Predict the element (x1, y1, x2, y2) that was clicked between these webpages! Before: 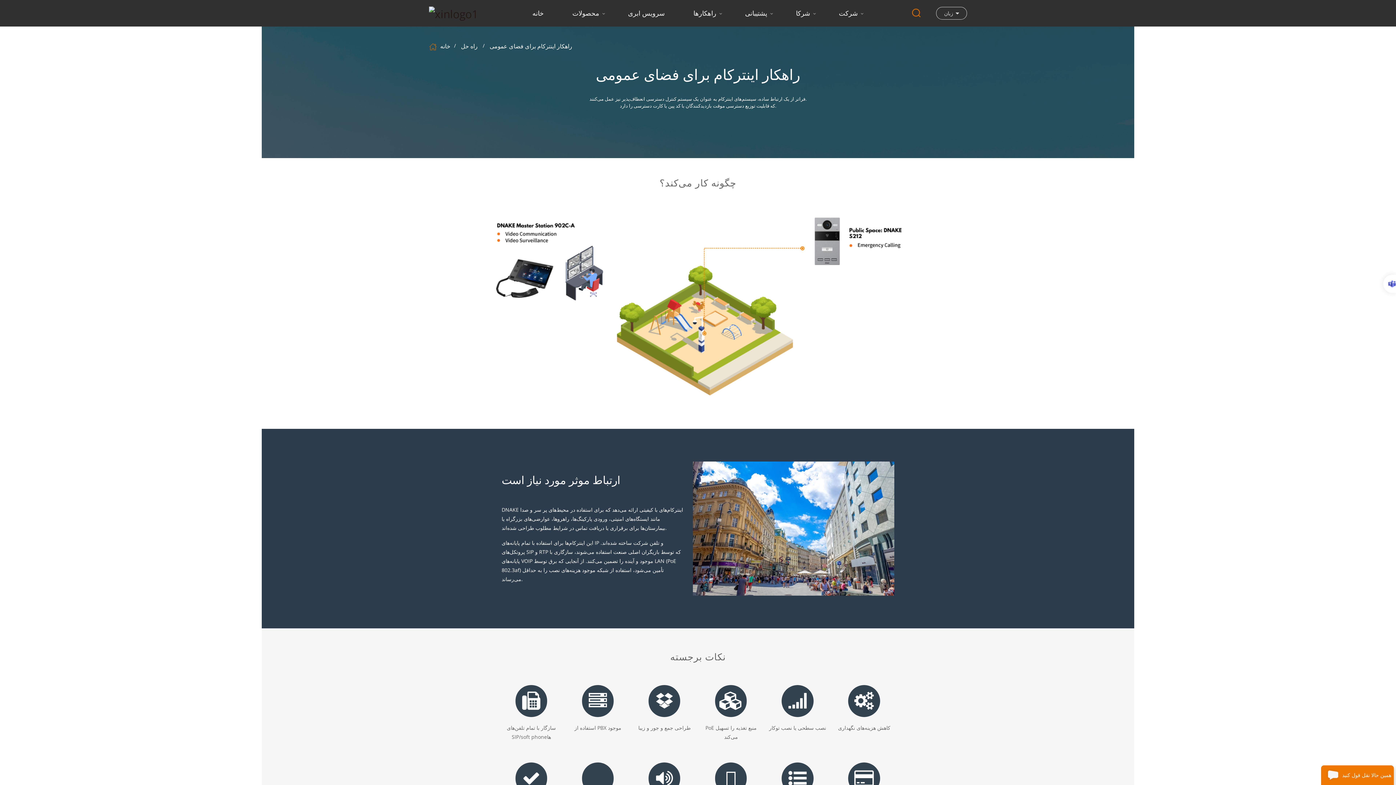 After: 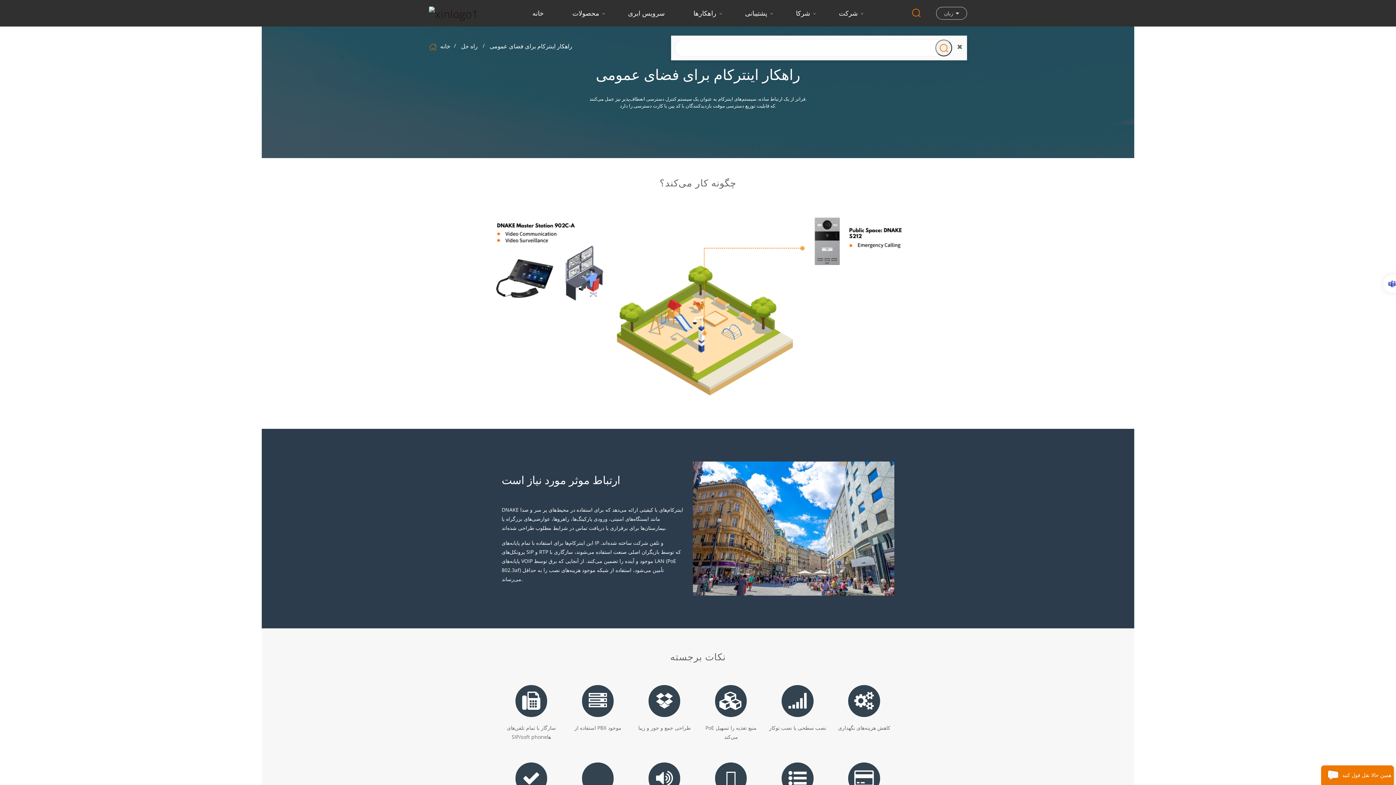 Action: bbox: (912, 6, 920, 18)